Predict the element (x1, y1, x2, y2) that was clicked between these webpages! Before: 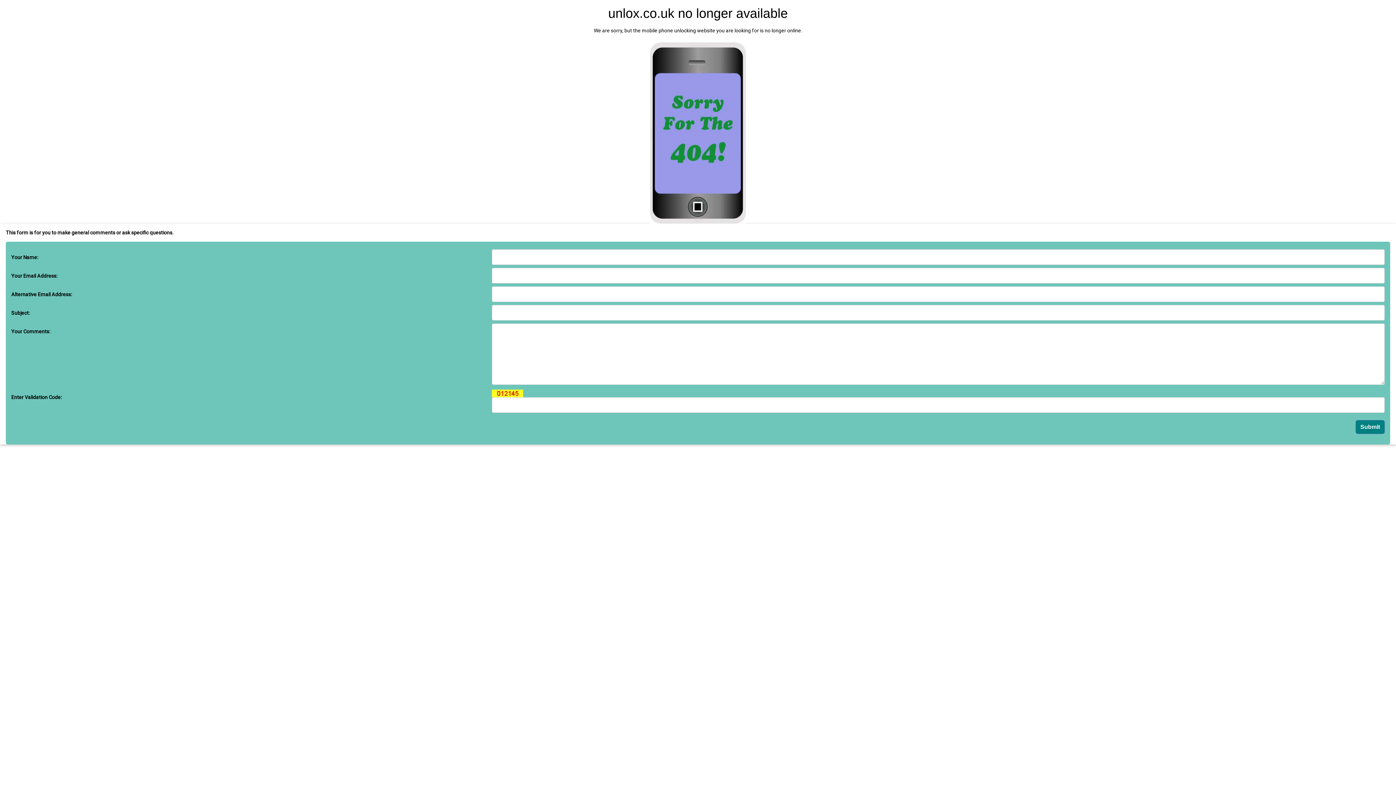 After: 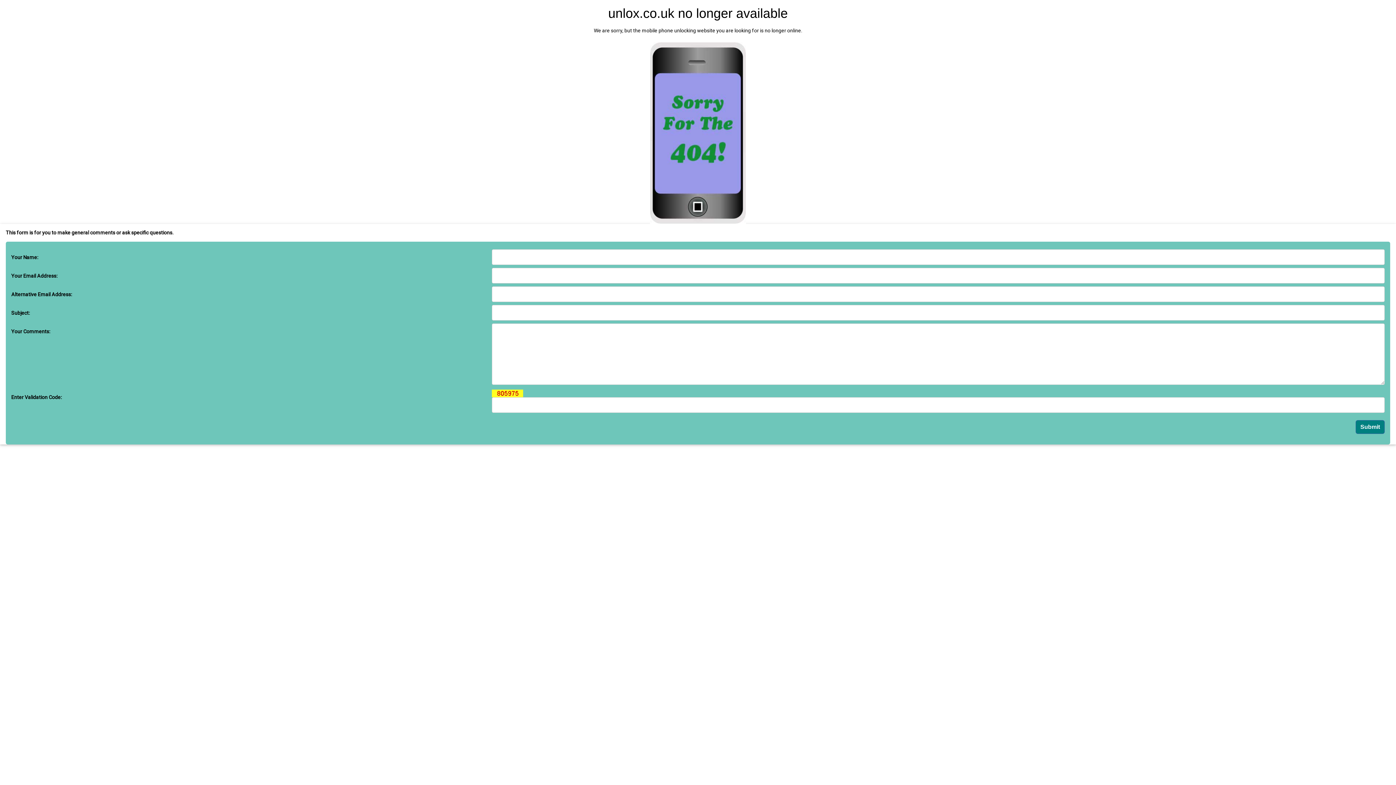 Action: label: Submit bbox: (1356, 420, 1385, 434)